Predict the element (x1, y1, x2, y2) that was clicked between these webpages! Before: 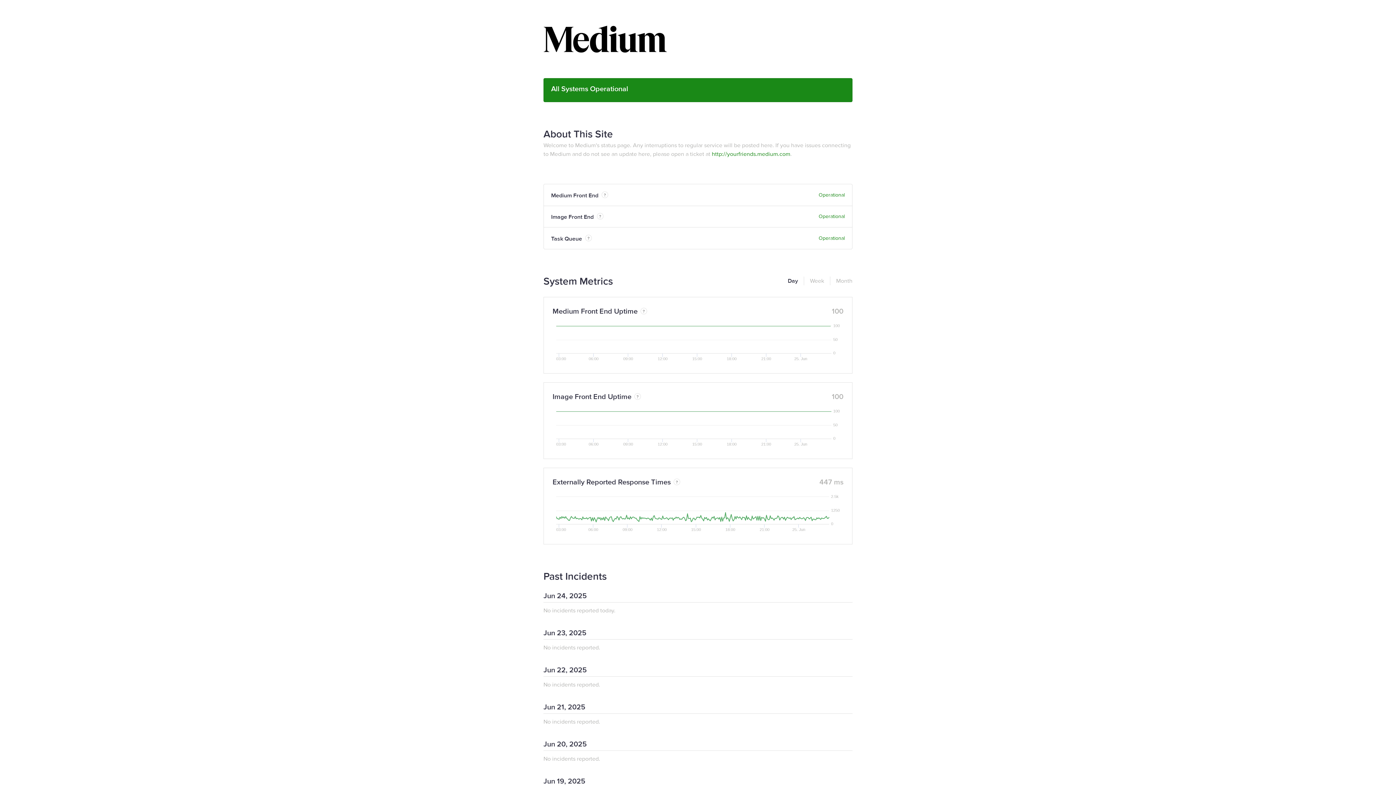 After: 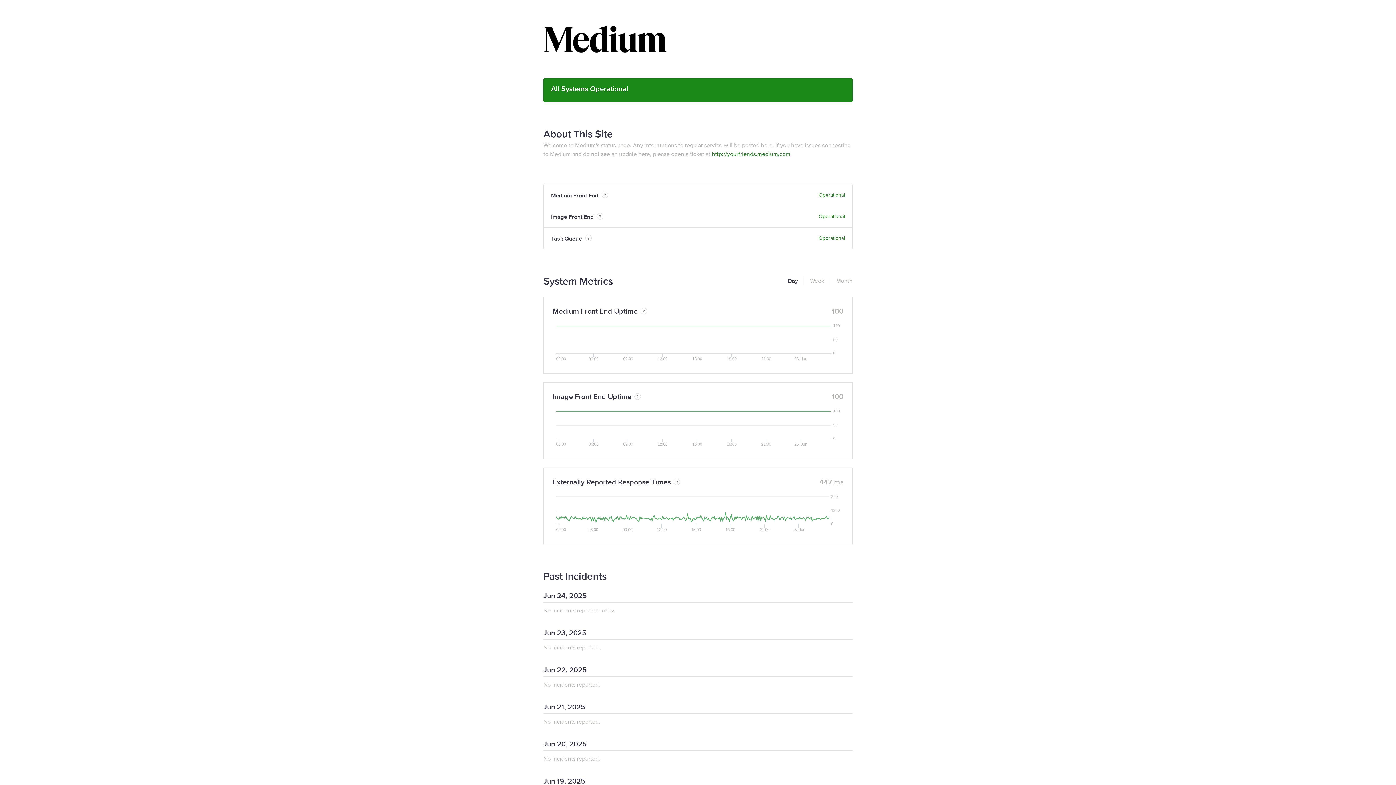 Action: bbox: (788, 276, 798, 285) label: Day